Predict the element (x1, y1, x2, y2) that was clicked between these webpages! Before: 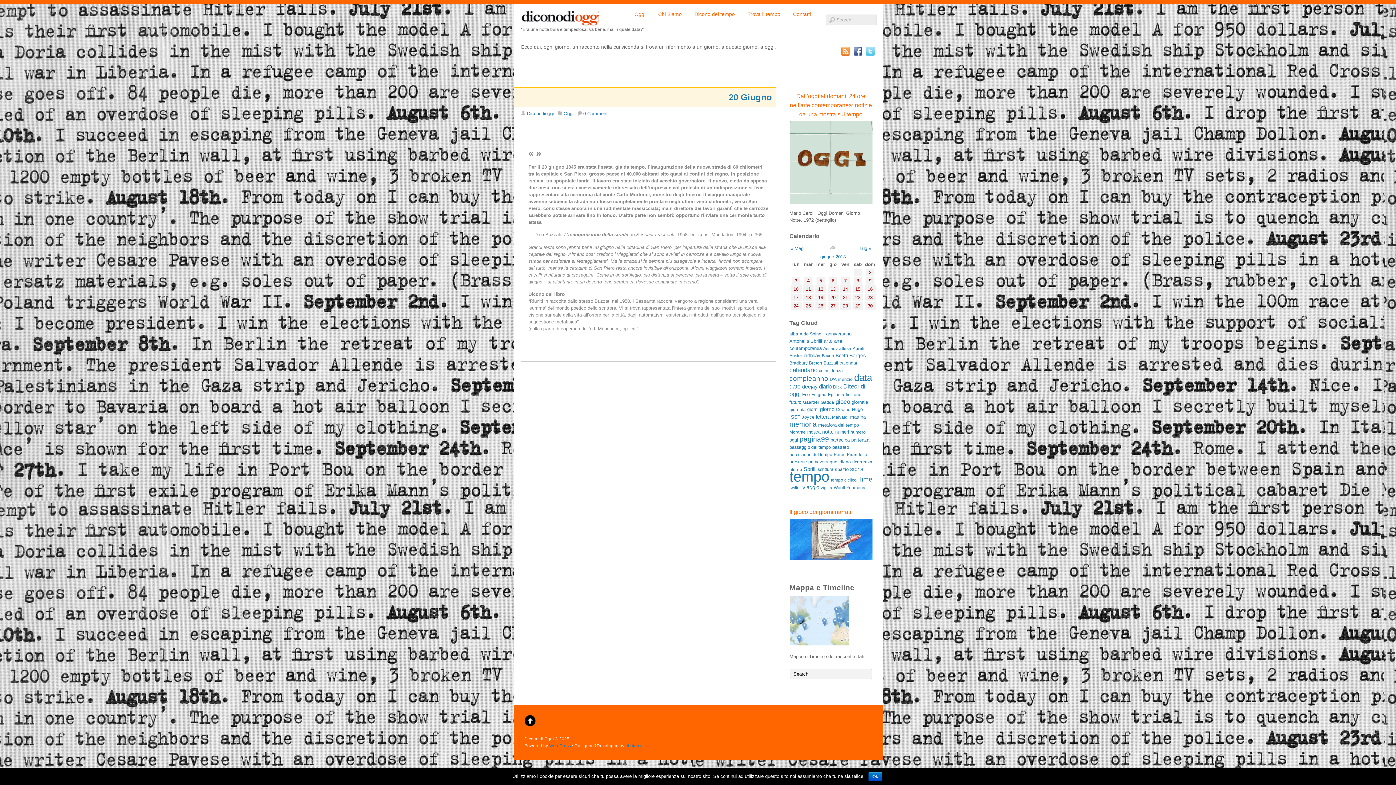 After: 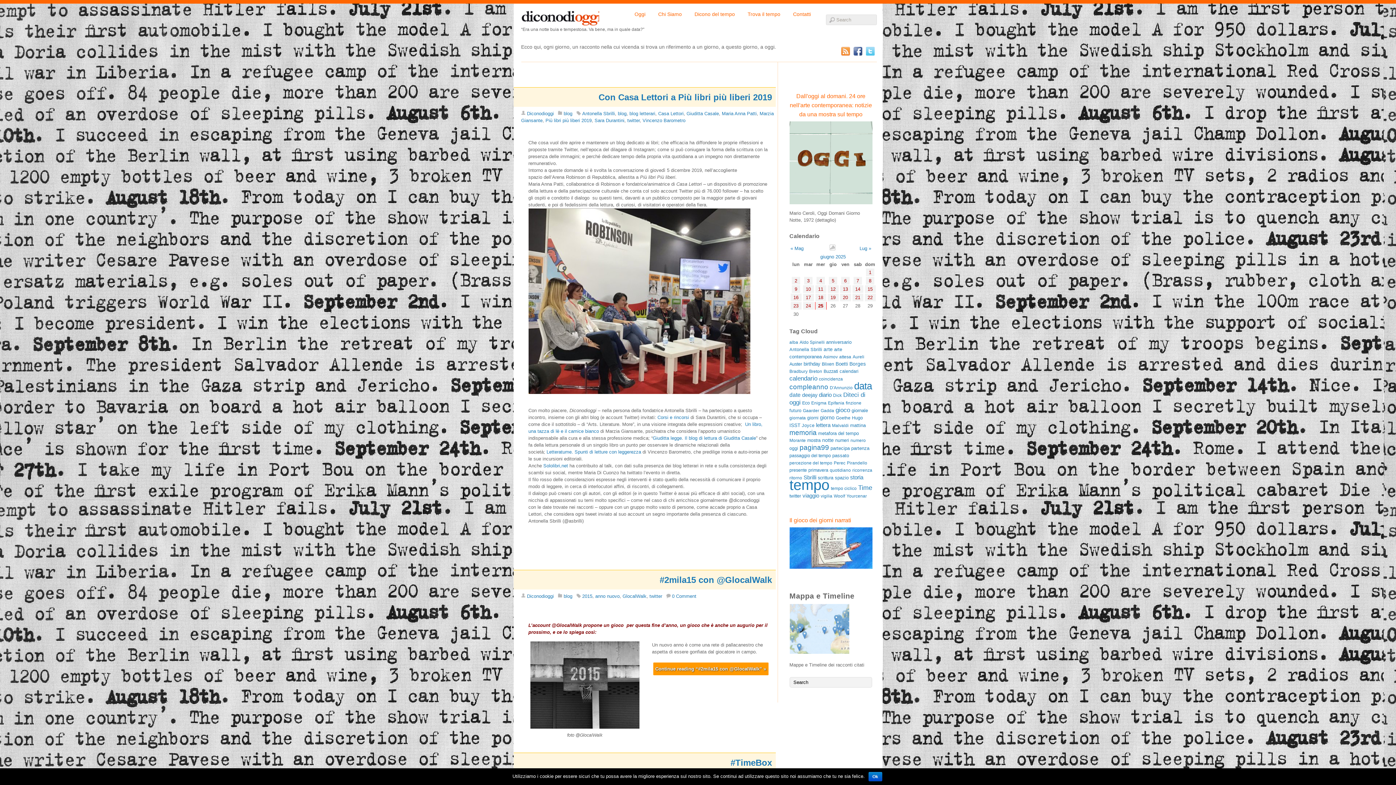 Action: bbox: (789, 485, 801, 490) label: twitter